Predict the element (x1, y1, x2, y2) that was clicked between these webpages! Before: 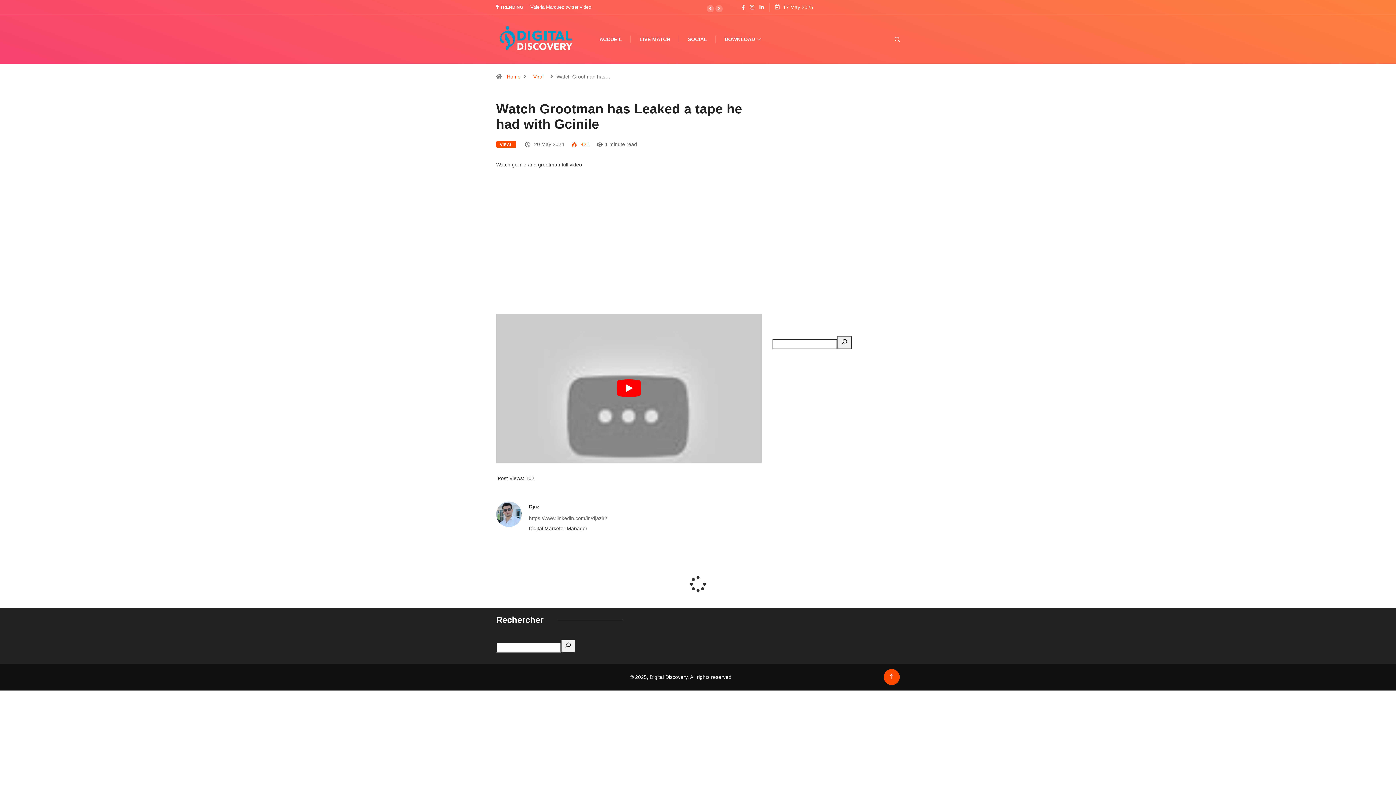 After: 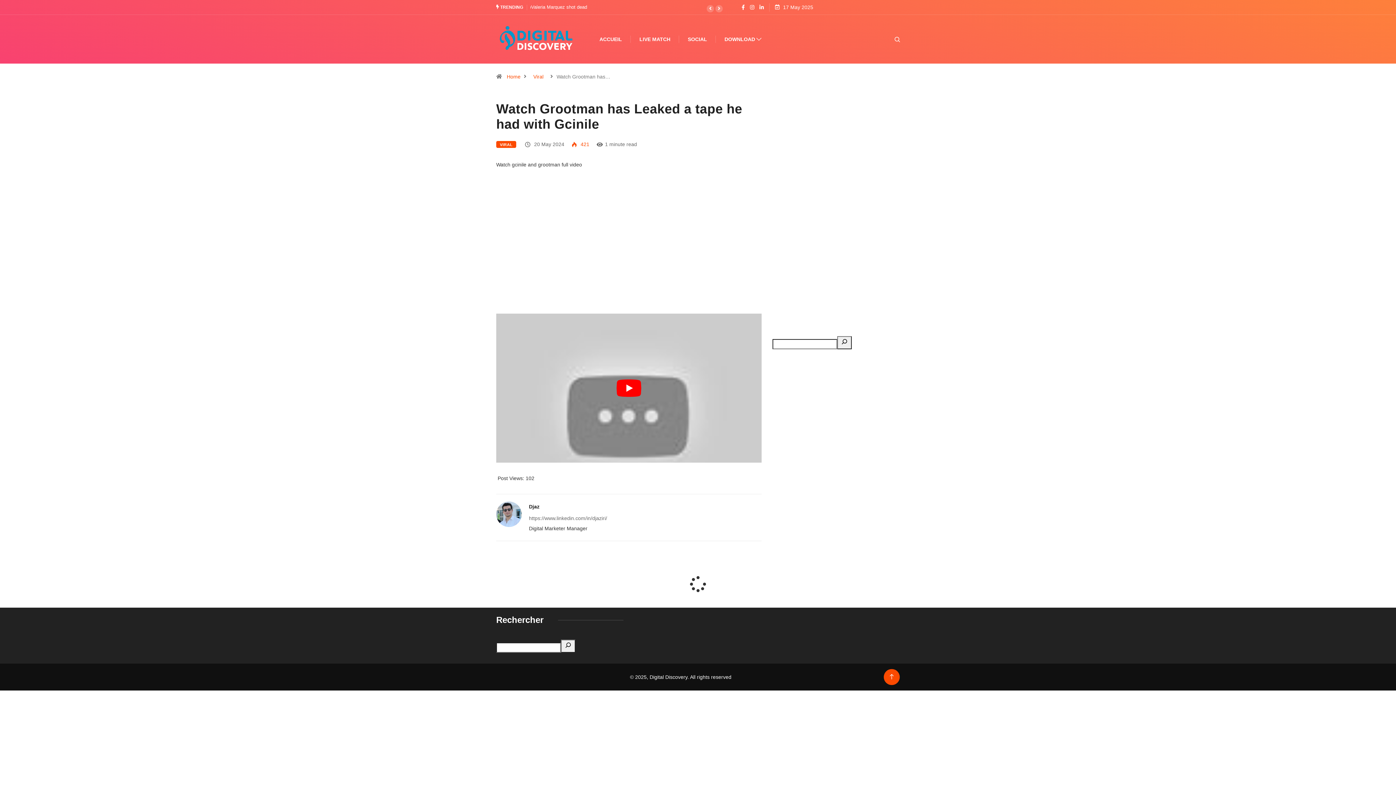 Action: bbox: (724, 15, 756, 62) label: DOWNLOAD